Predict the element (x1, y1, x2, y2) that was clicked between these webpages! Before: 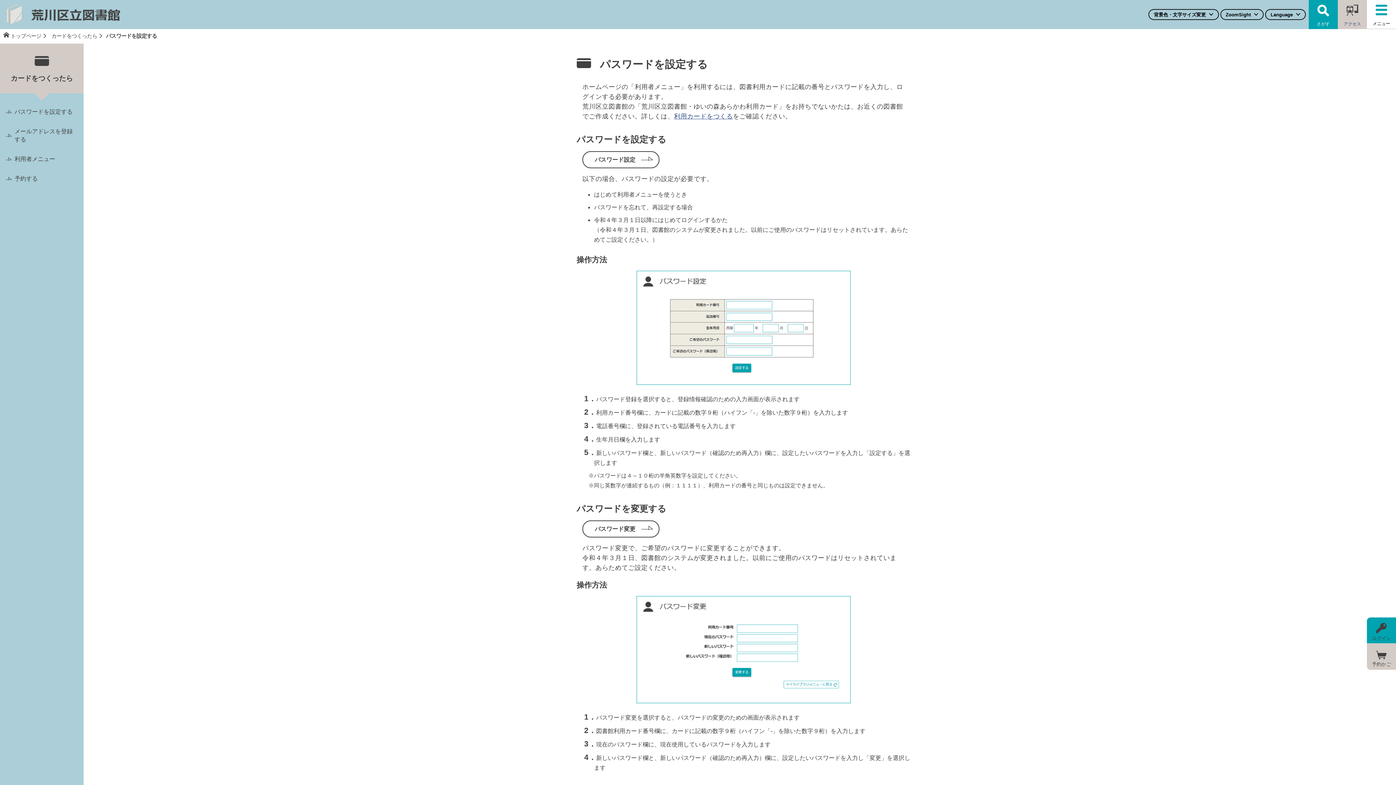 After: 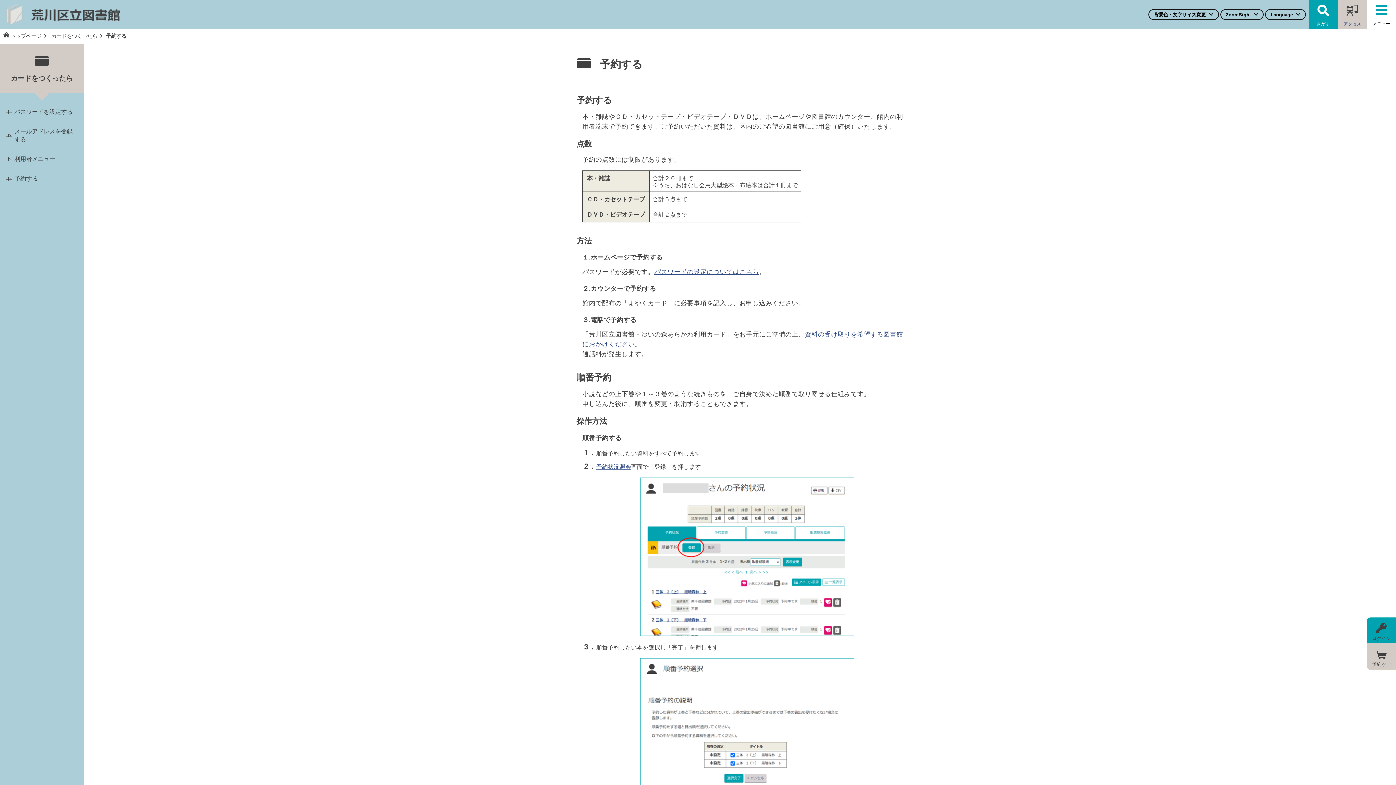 Action: label: 予約する bbox: (0, 169, 83, 188)